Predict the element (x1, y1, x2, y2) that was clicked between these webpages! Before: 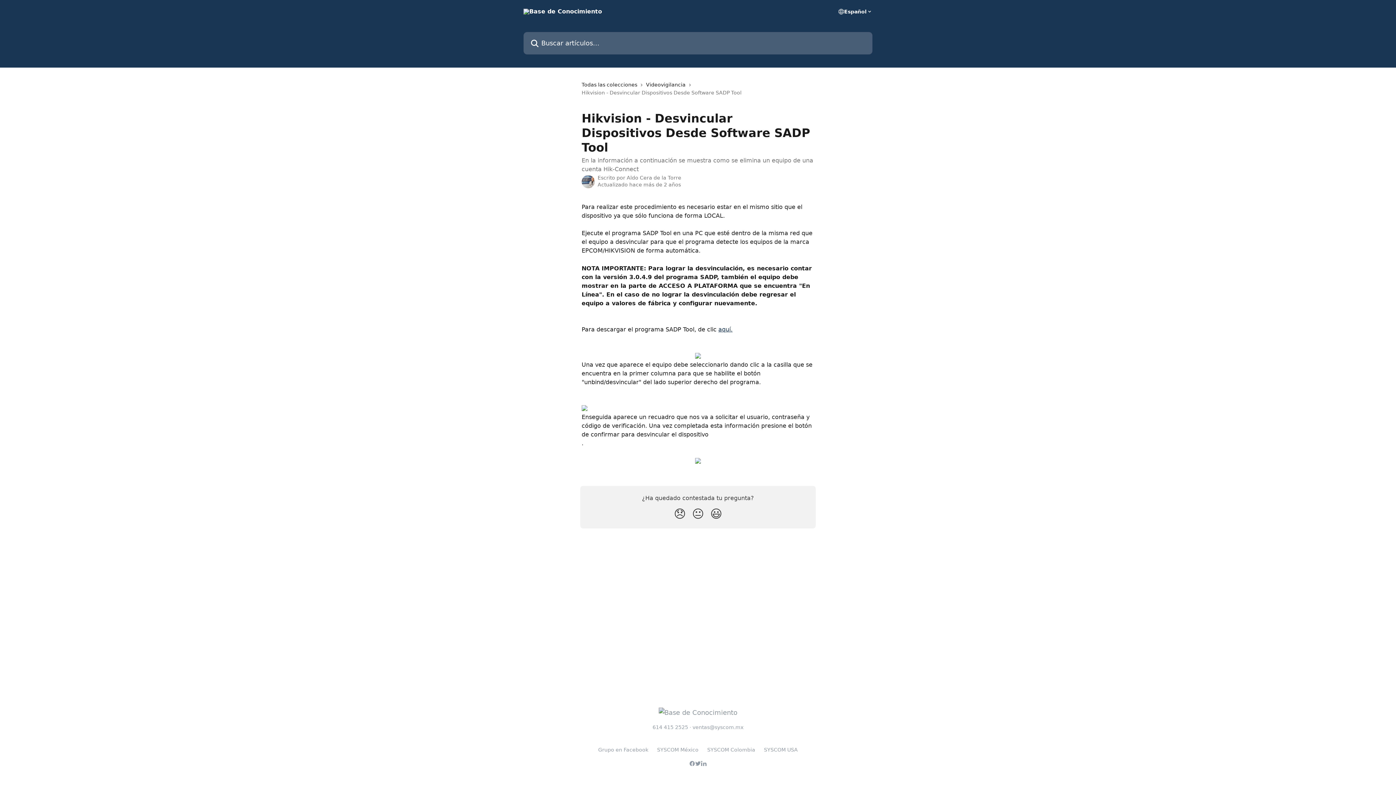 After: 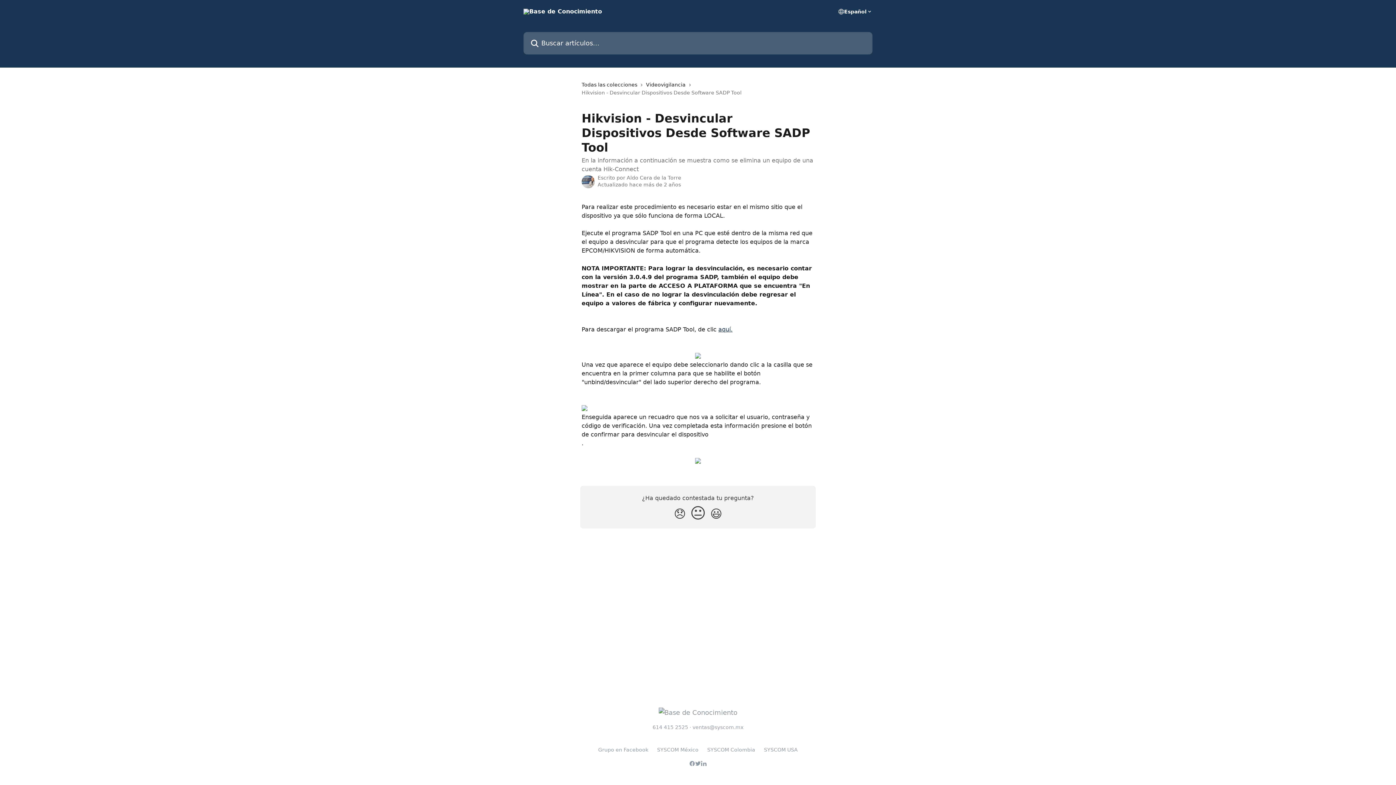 Action: bbox: (689, 504, 707, 524) label: Reacción: imparcial